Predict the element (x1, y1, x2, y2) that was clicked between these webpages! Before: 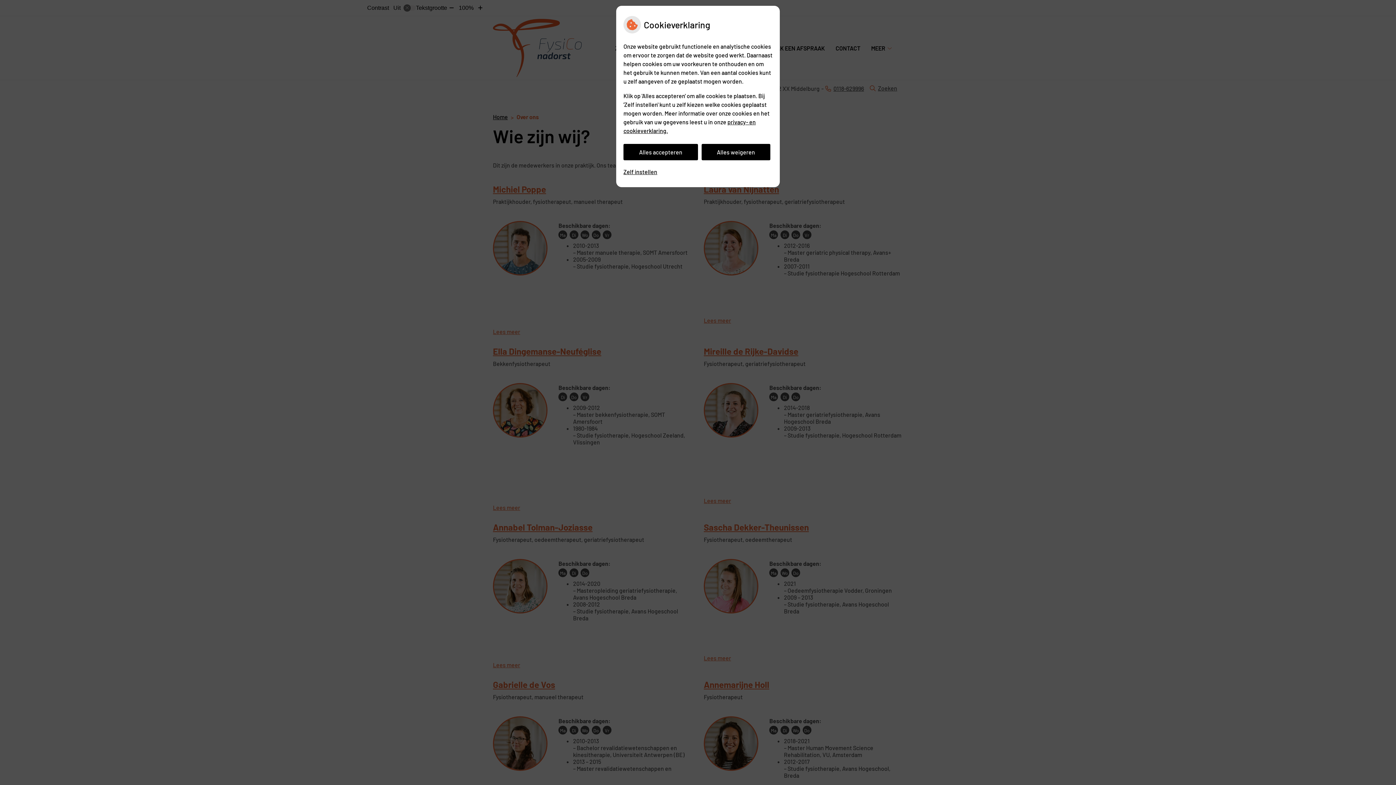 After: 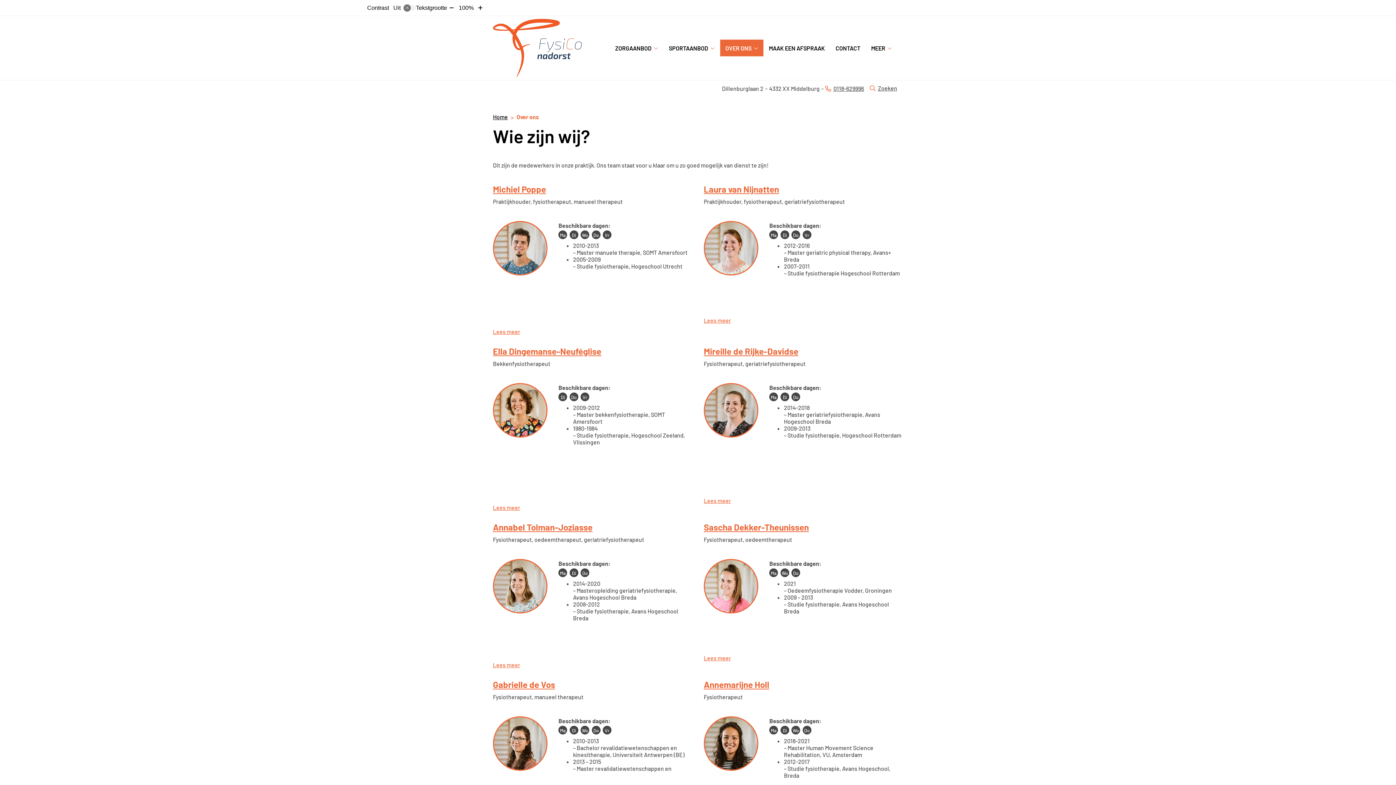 Action: bbox: (623, 144, 698, 160) label: Alles accepteren